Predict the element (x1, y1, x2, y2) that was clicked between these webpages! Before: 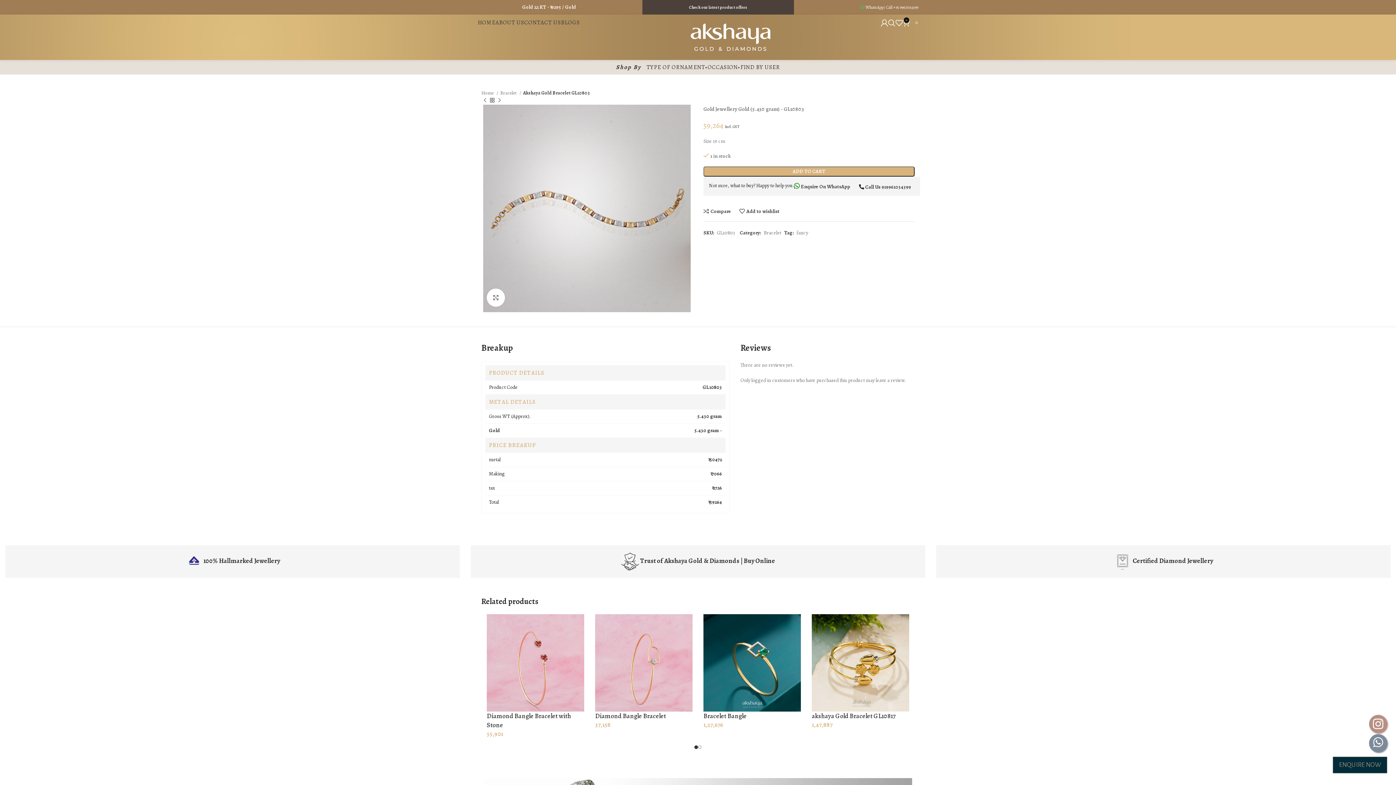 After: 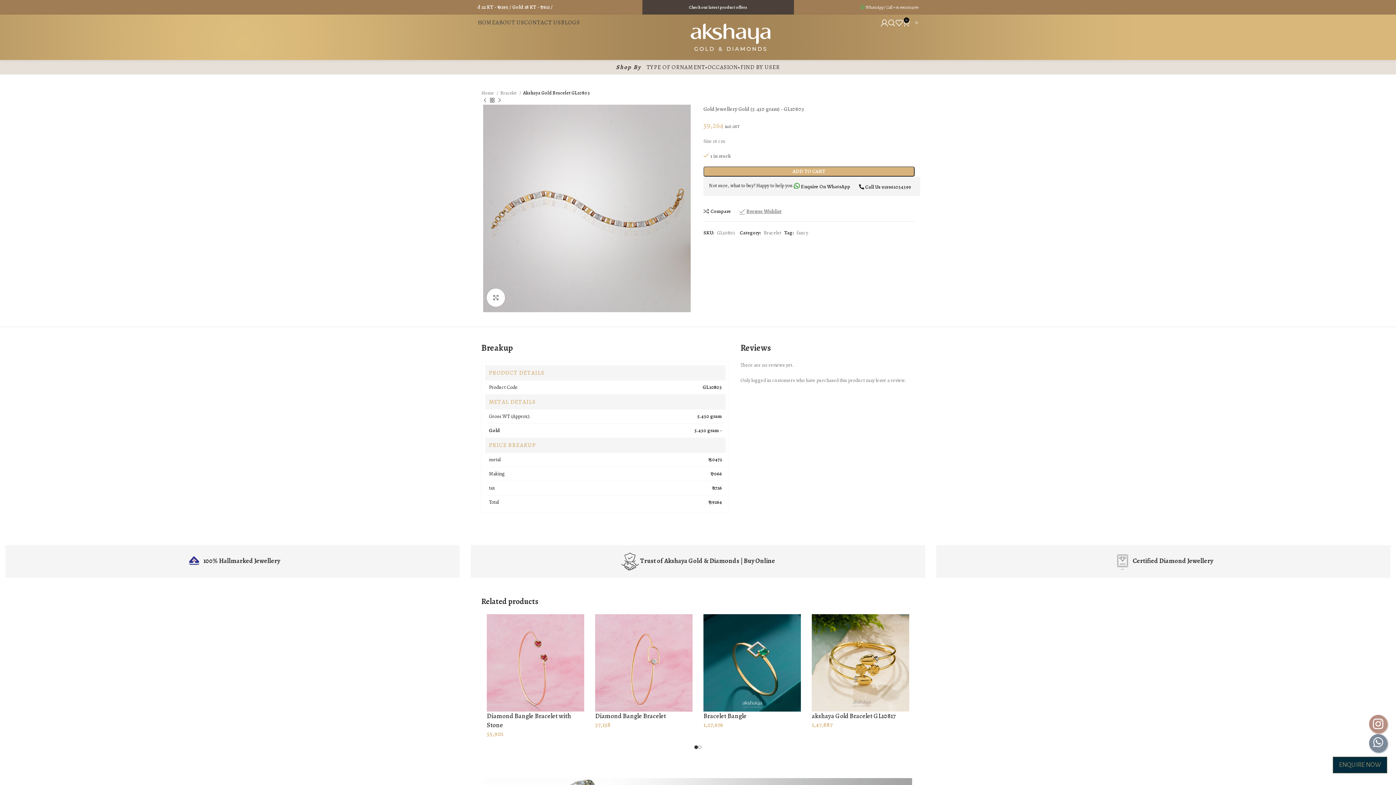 Action: label: Add to wishlist bbox: (739, 208, 779, 214)